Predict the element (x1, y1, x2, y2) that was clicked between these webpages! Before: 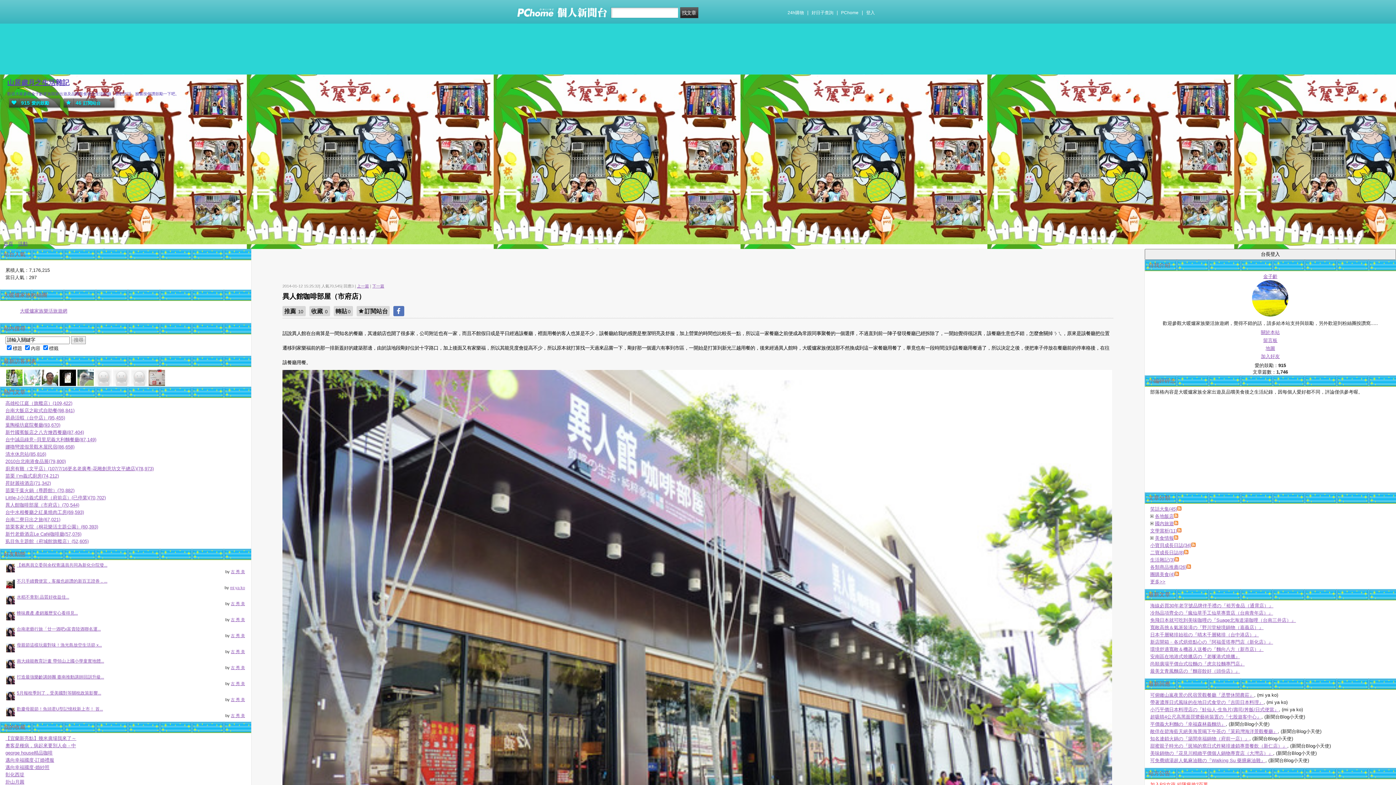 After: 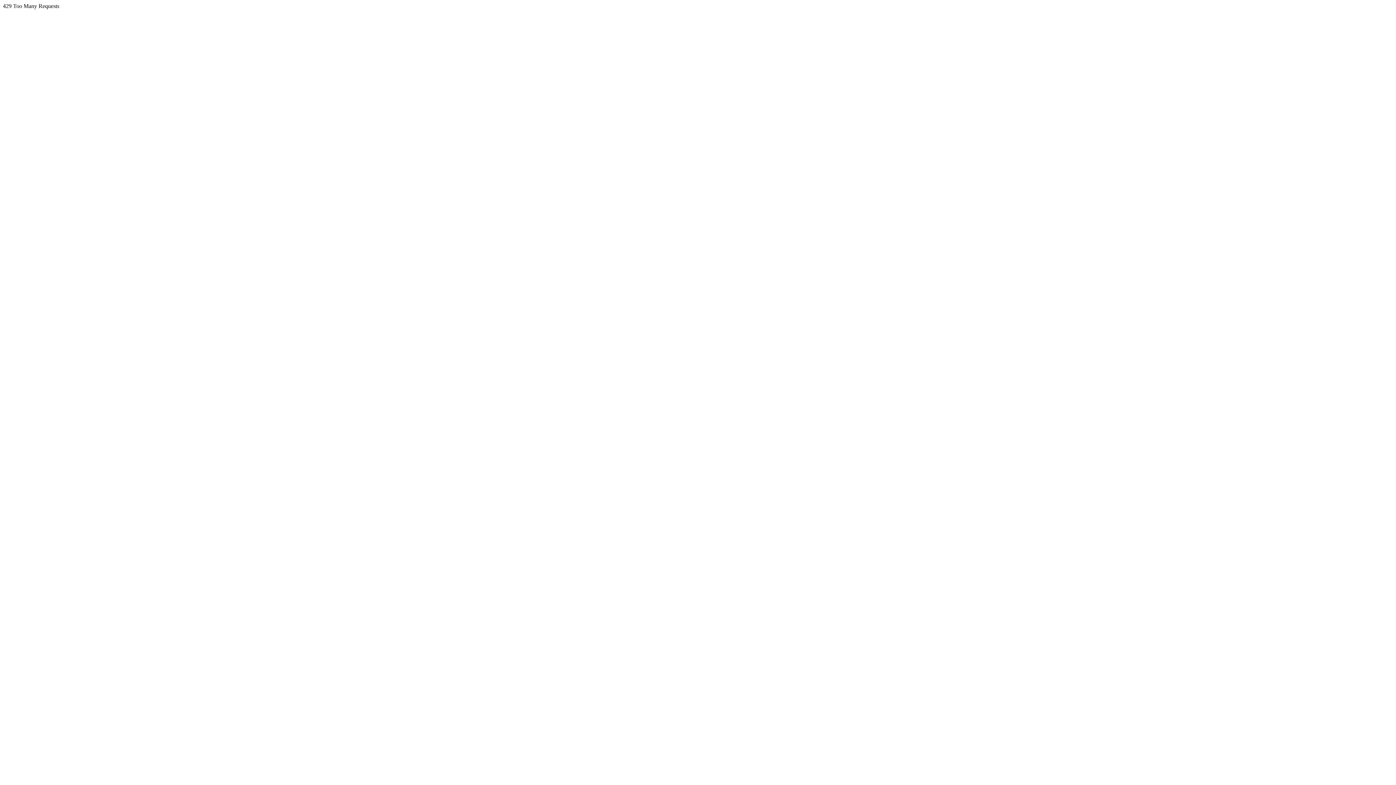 Action: bbox: (1150, 625, 1263, 630) label: 寬敞高挑＆氣派裝潢の『野川堂秘境鍋物（嘉義店）』